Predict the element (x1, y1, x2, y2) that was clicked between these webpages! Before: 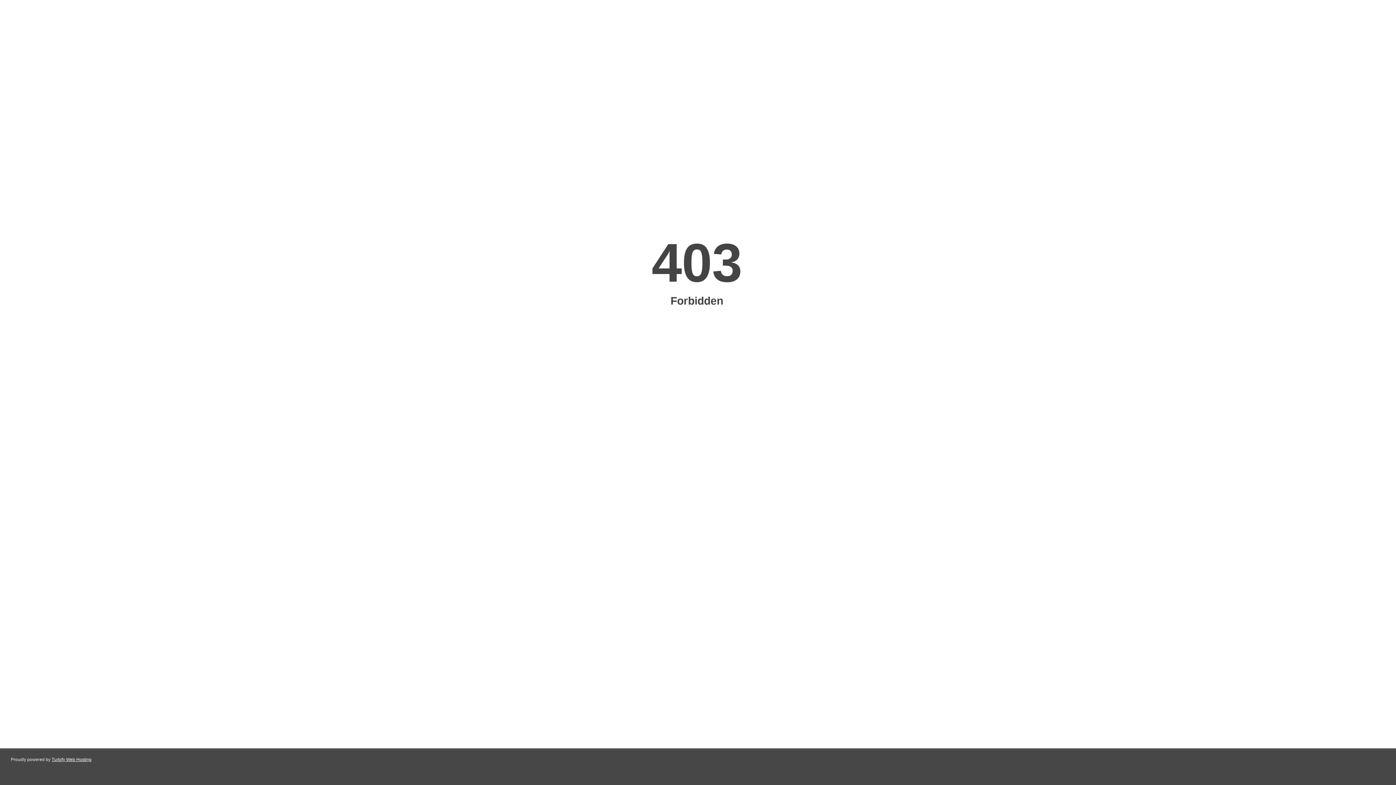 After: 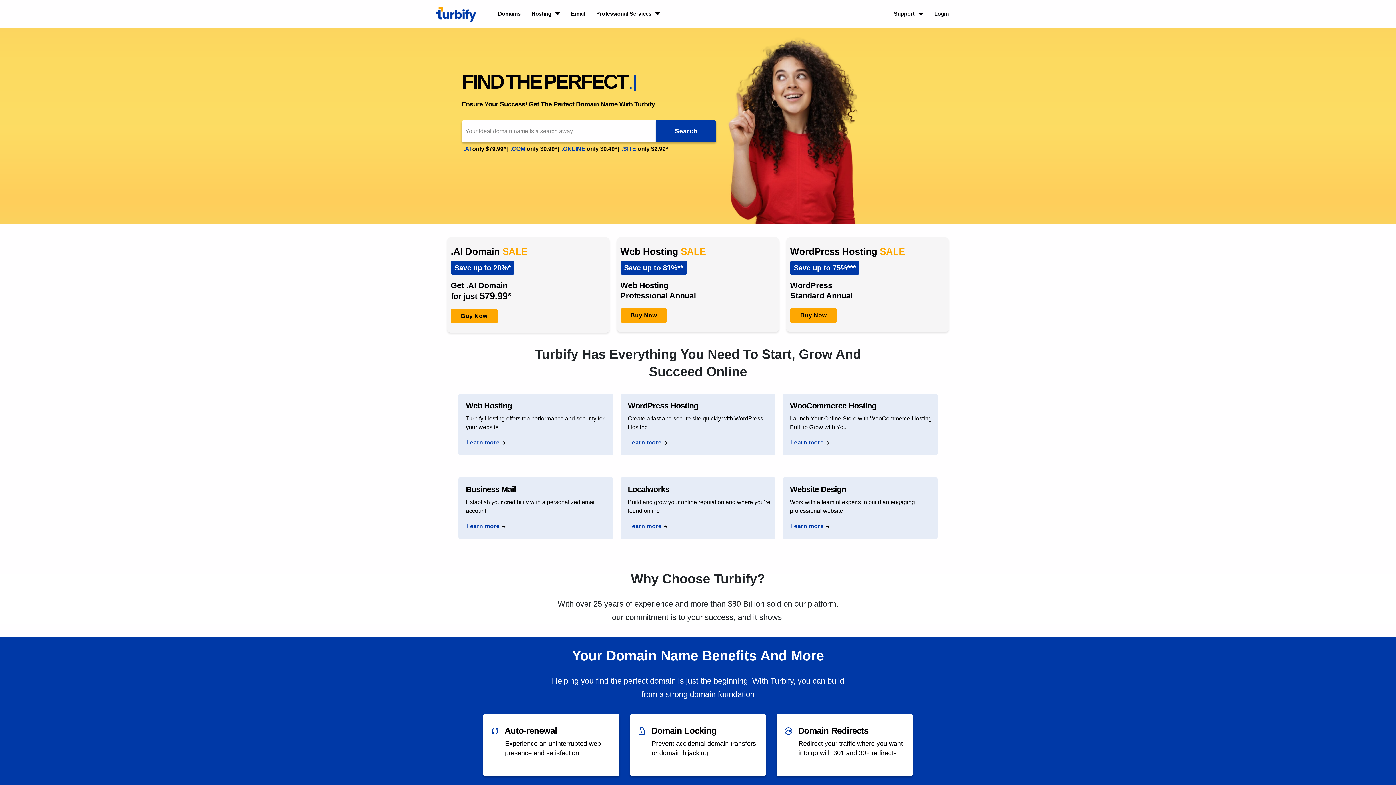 Action: bbox: (51, 757, 91, 762) label: Turbify Web Hosting